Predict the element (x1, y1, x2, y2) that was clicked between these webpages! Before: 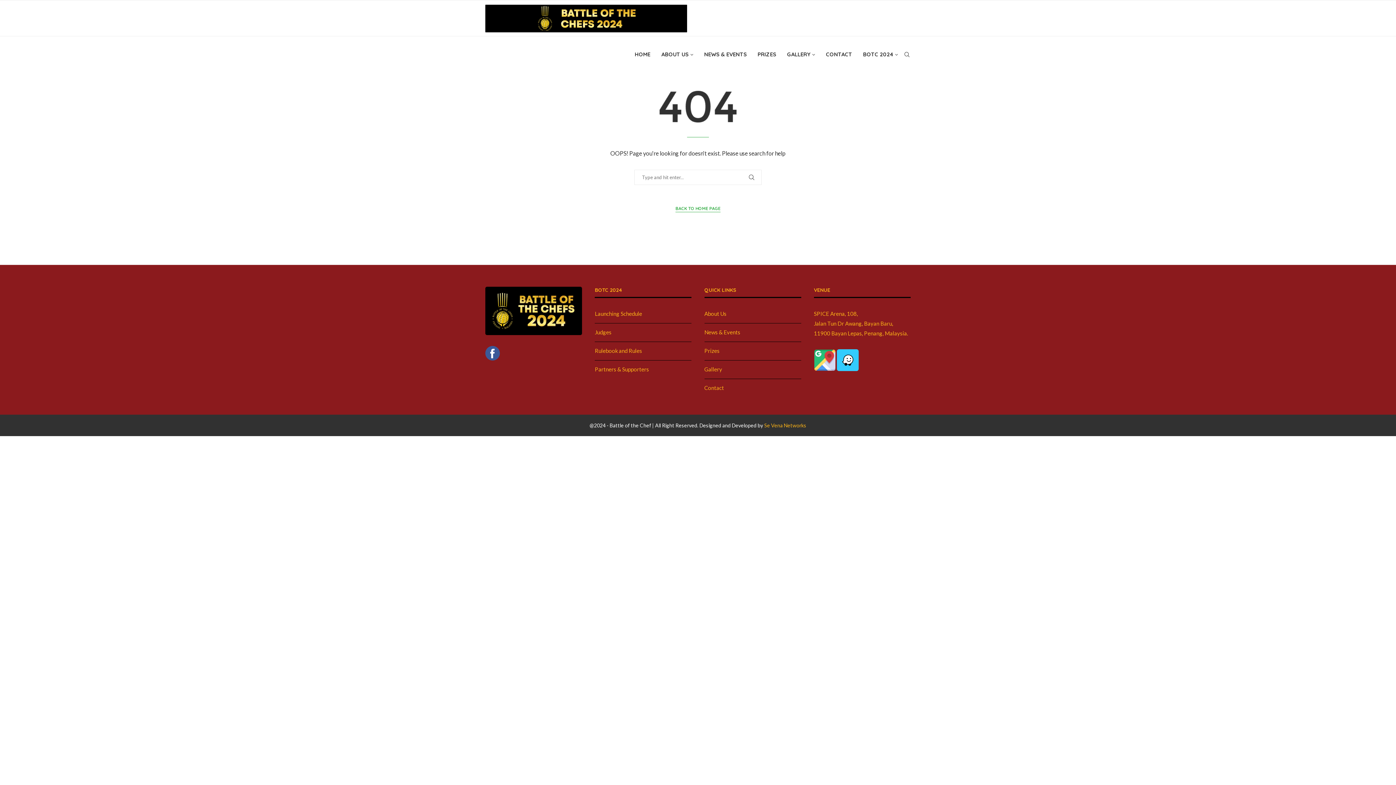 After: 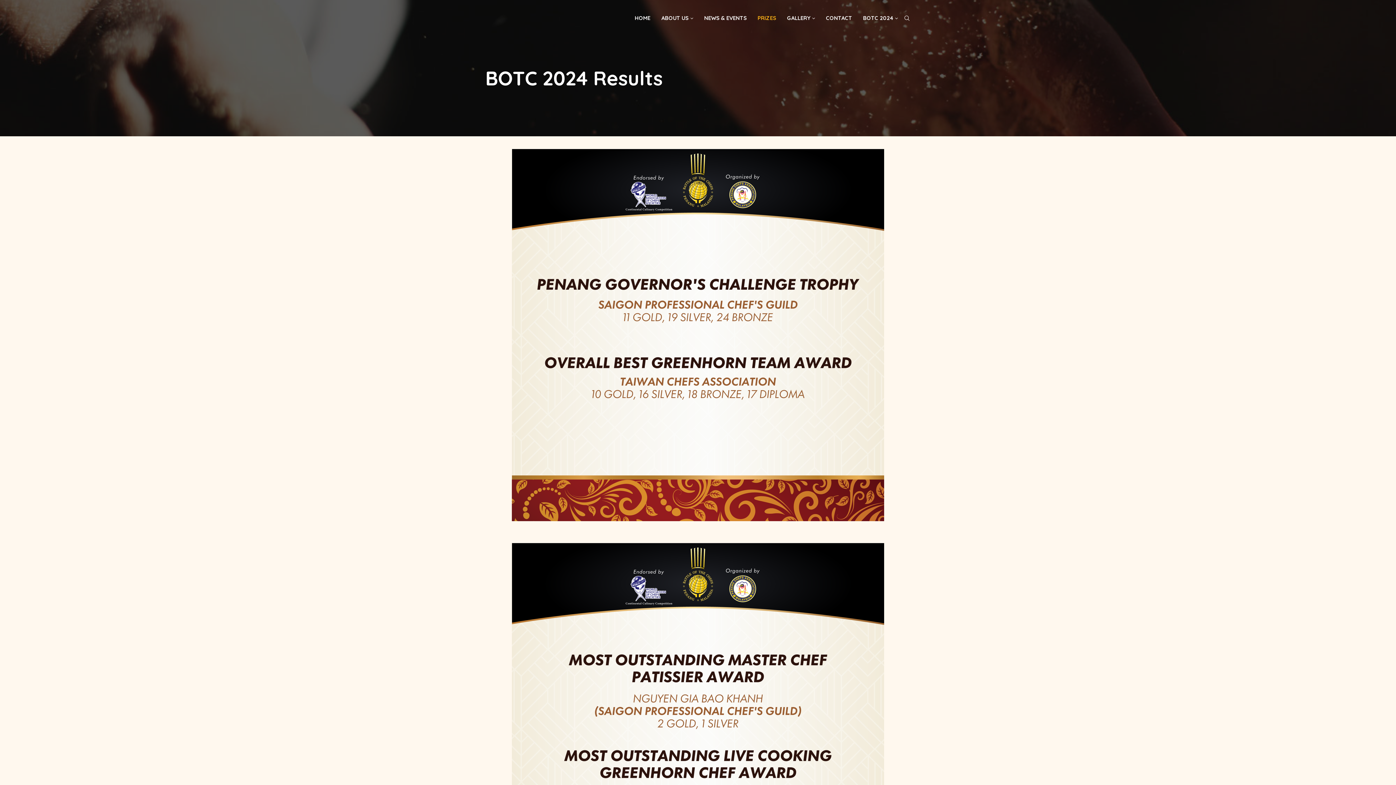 Action: bbox: (757, 36, 776, 72) label: PRIZES